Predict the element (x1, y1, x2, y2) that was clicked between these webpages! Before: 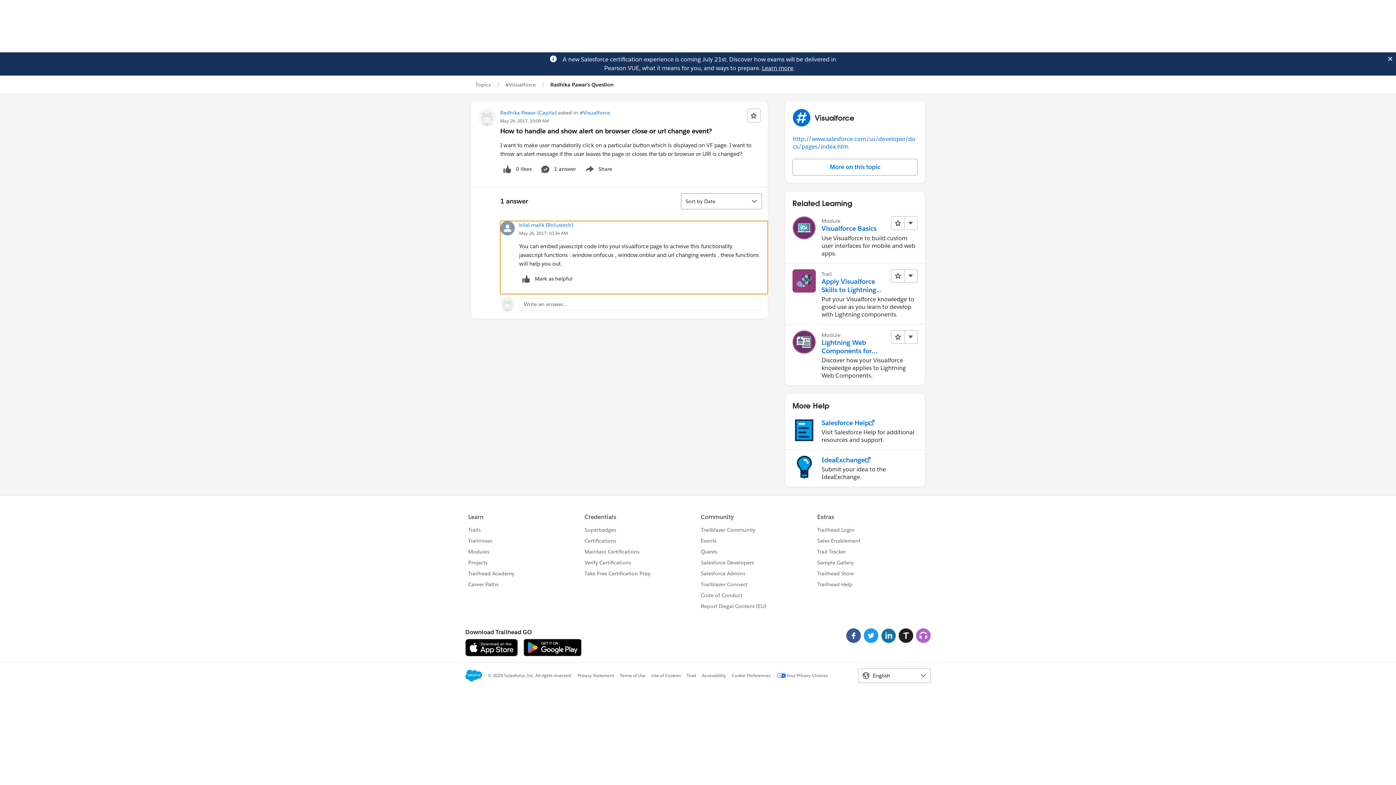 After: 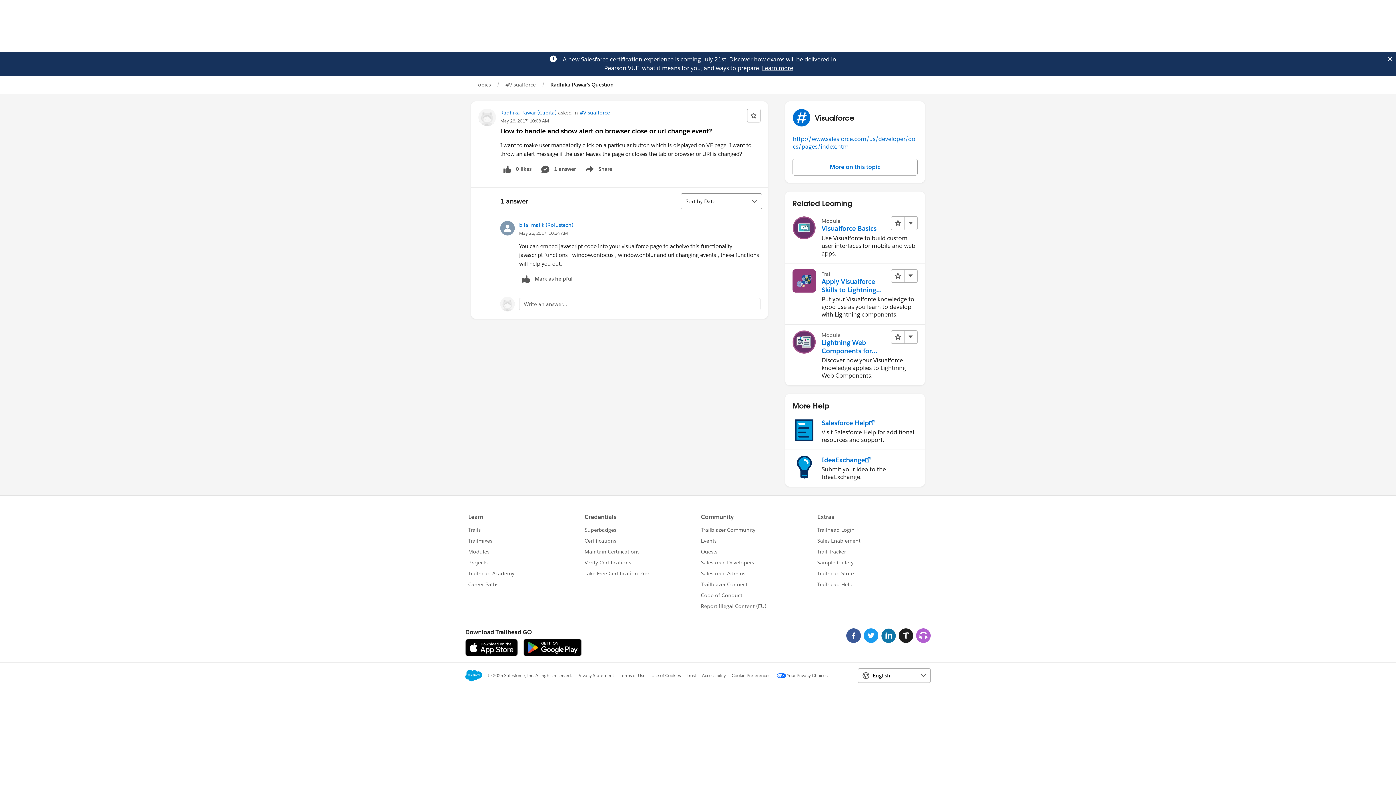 Action: label: Learn more bbox: (762, 64, 793, 72)